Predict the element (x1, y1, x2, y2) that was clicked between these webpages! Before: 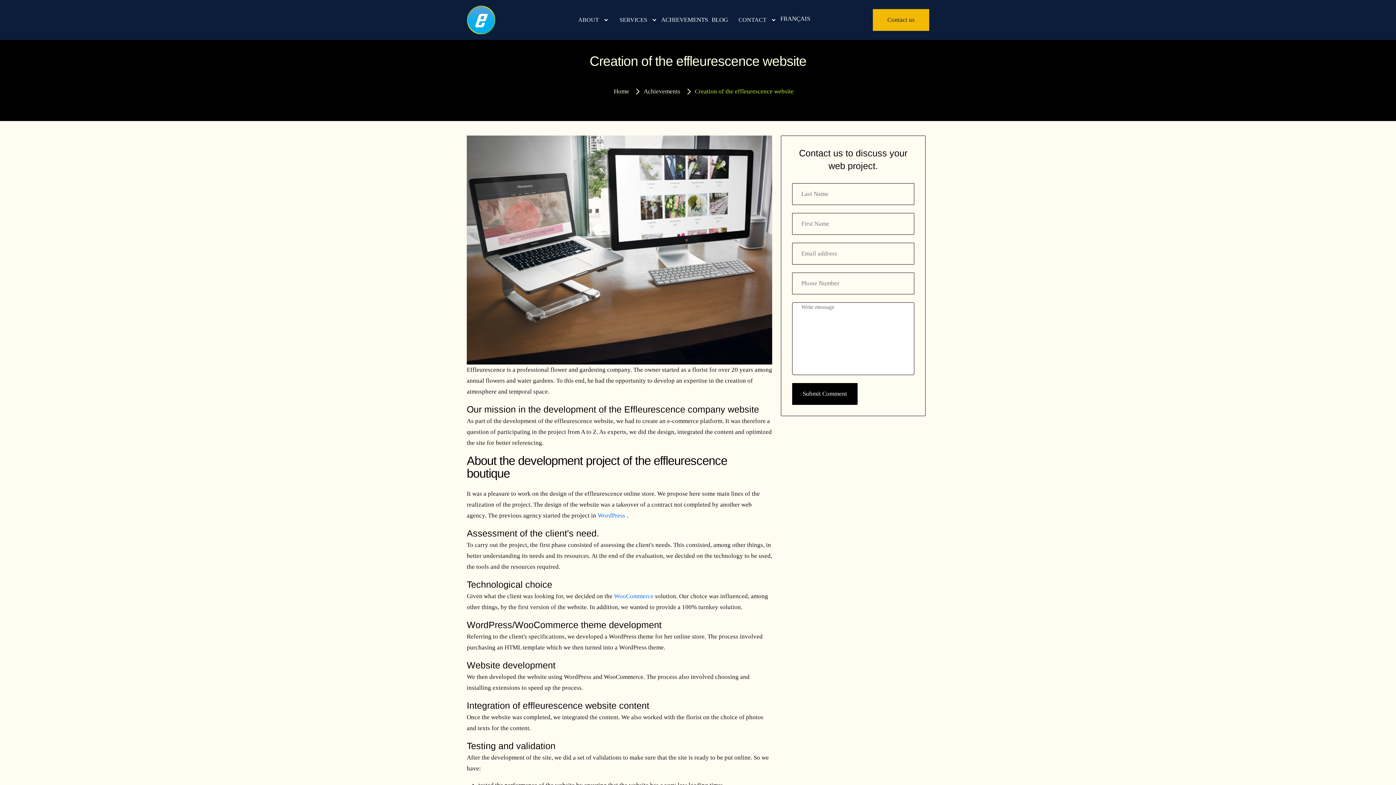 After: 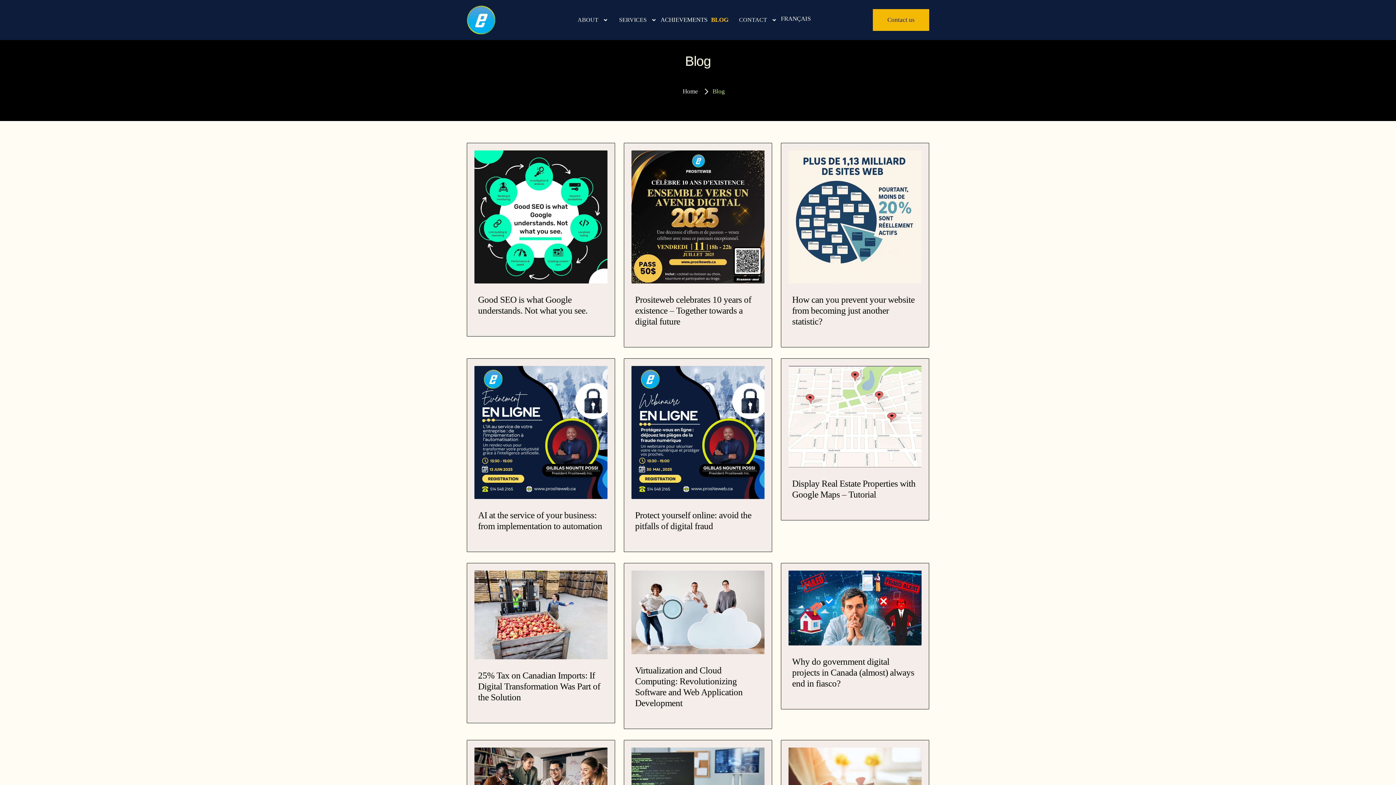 Action: label: BLOG bbox: (711, 13, 728, 26)